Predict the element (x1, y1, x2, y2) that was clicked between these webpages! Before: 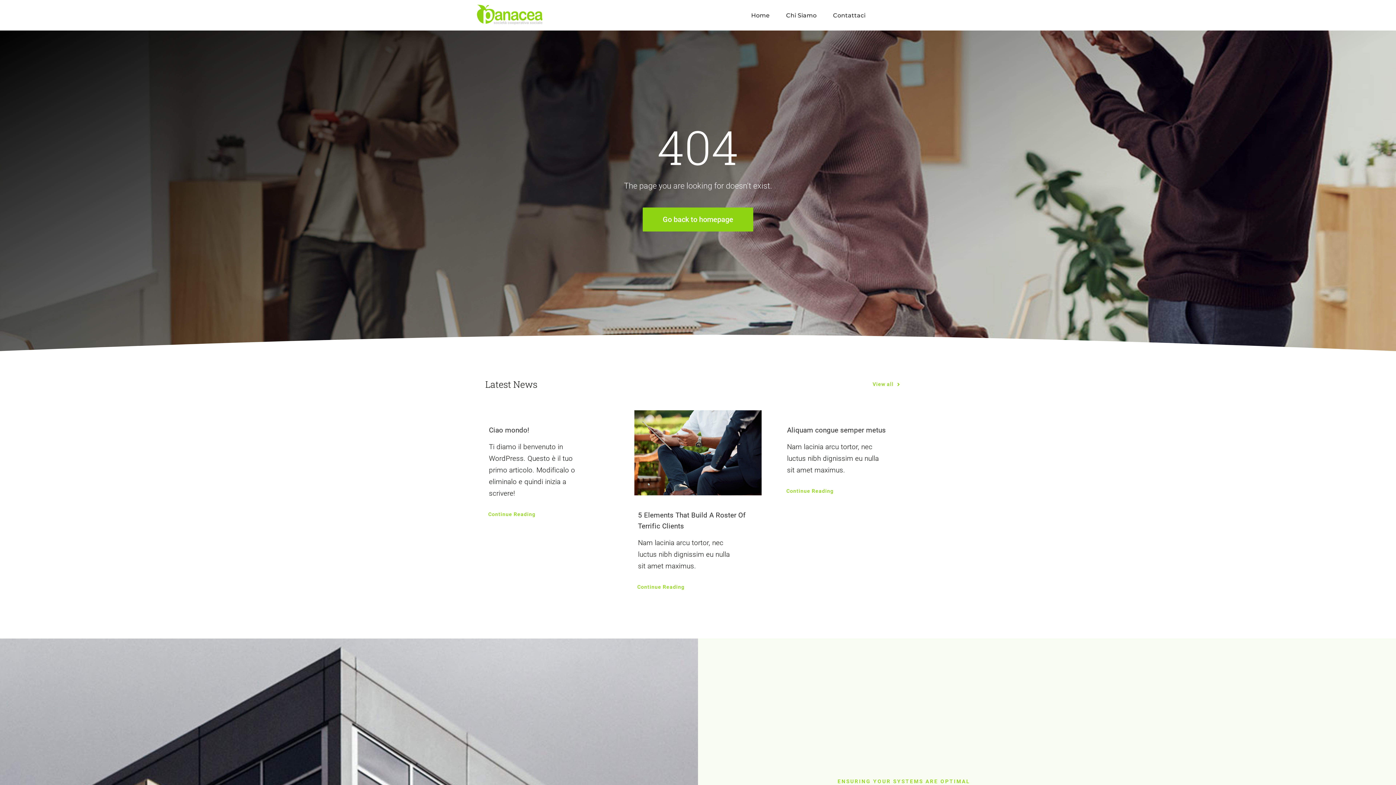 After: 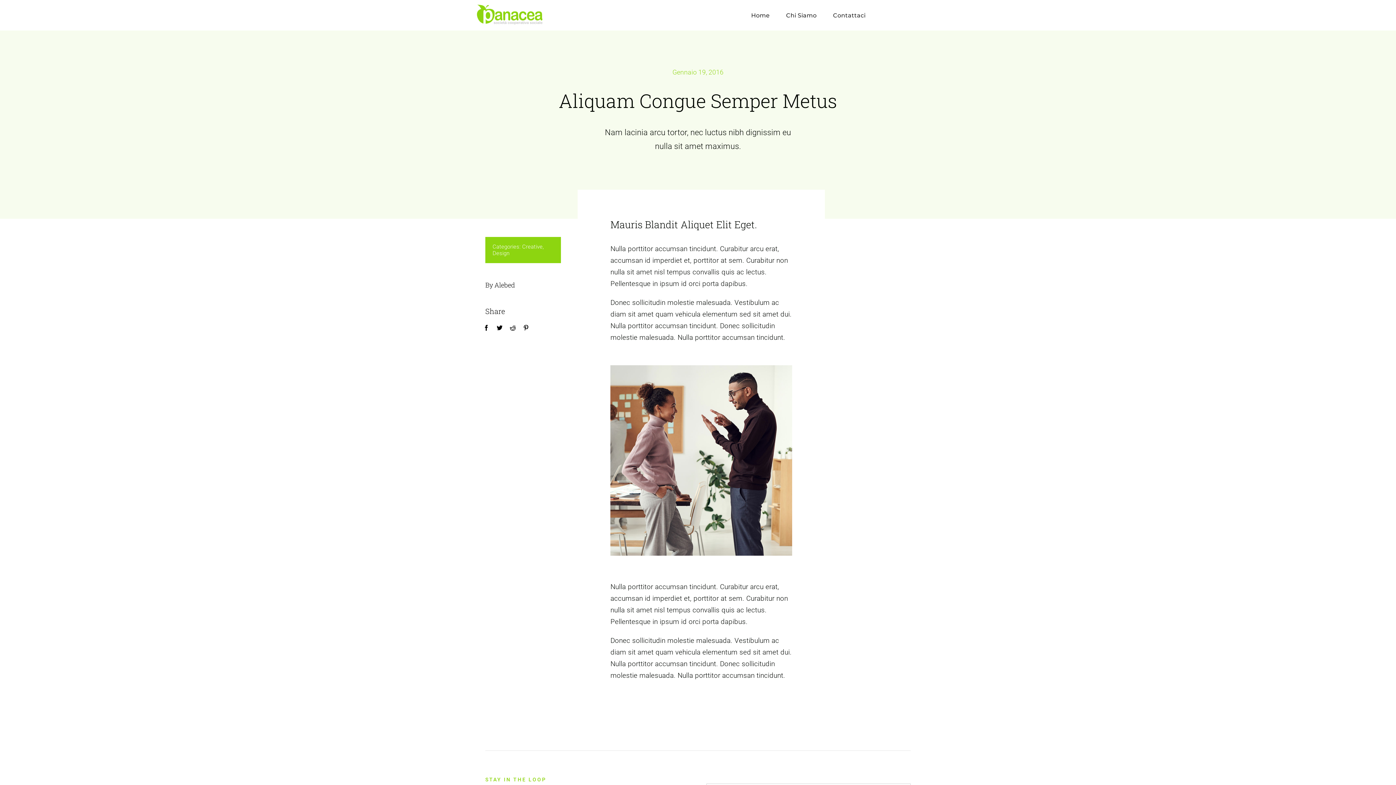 Action: bbox: (775, 483, 844, 499) label: Continue Reading